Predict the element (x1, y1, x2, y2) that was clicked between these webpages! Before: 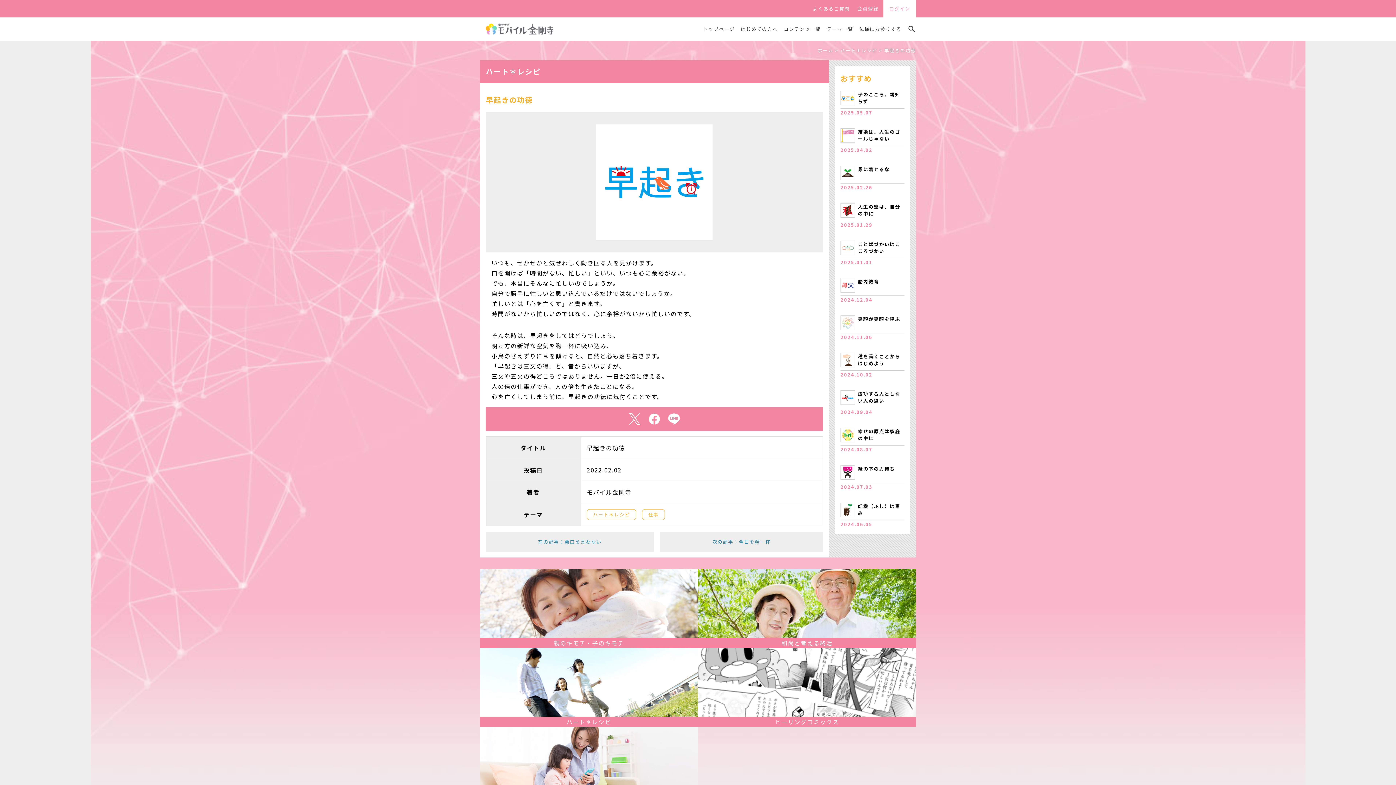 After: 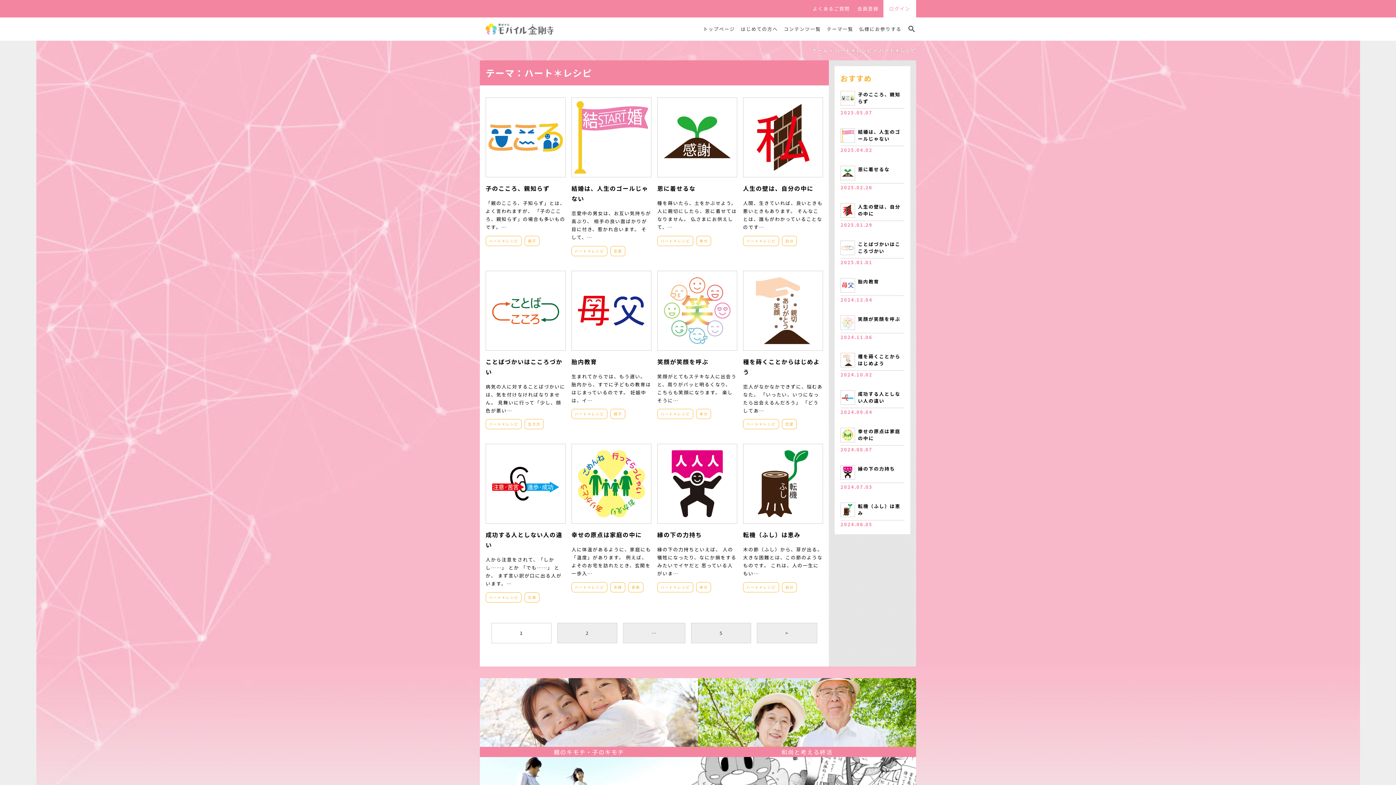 Action: label: ハート＊レシピ bbox: (586, 509, 636, 520)